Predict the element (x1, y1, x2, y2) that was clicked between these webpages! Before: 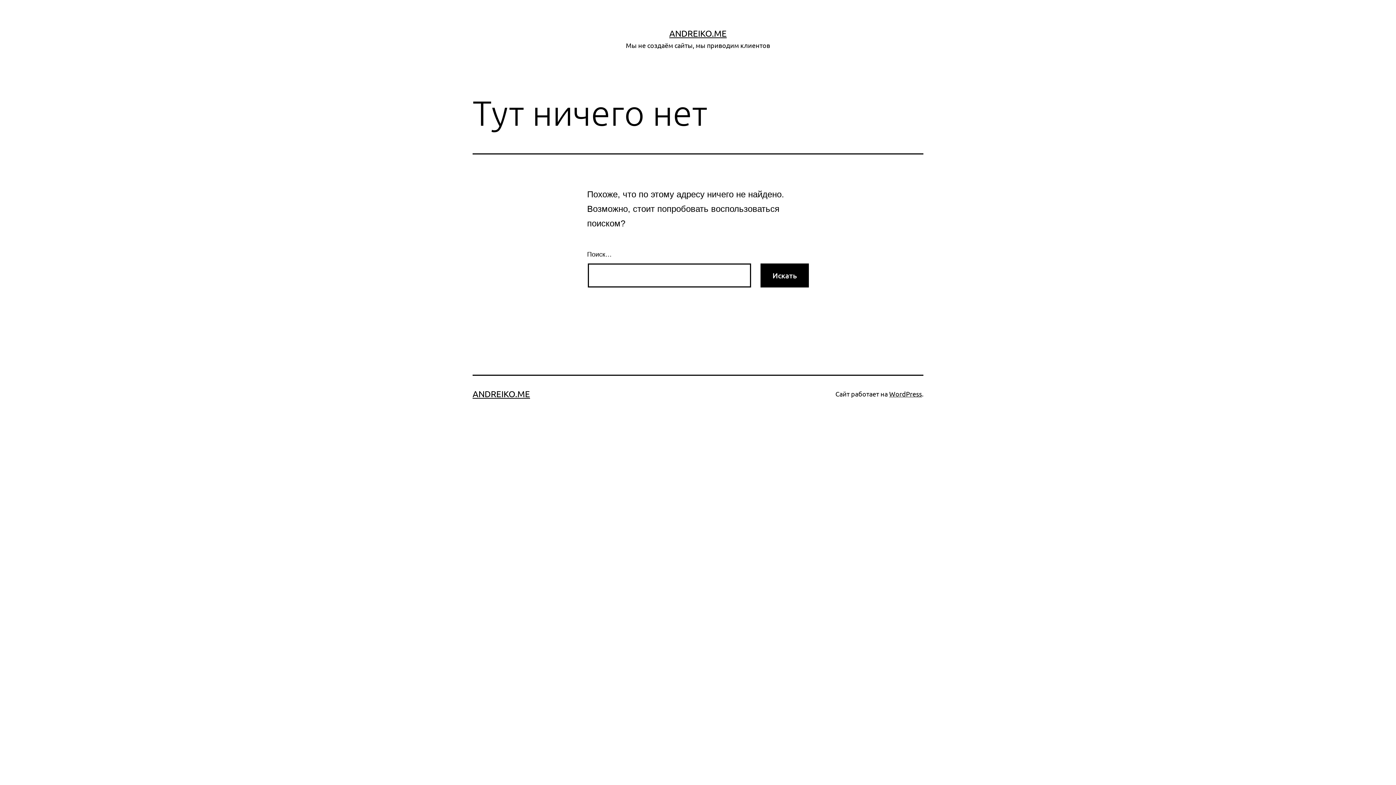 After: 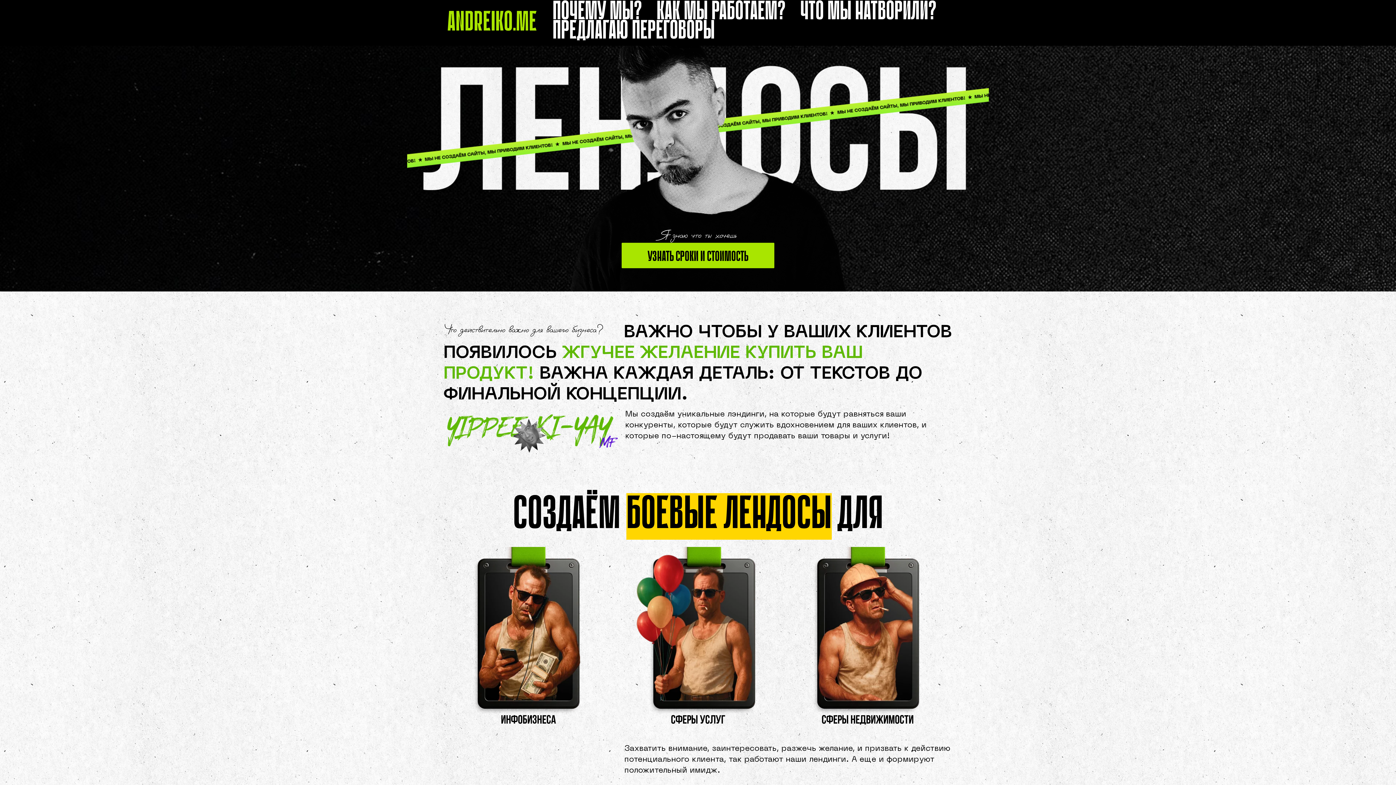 Action: bbox: (669, 28, 726, 38) label: ANDREIKO.ME